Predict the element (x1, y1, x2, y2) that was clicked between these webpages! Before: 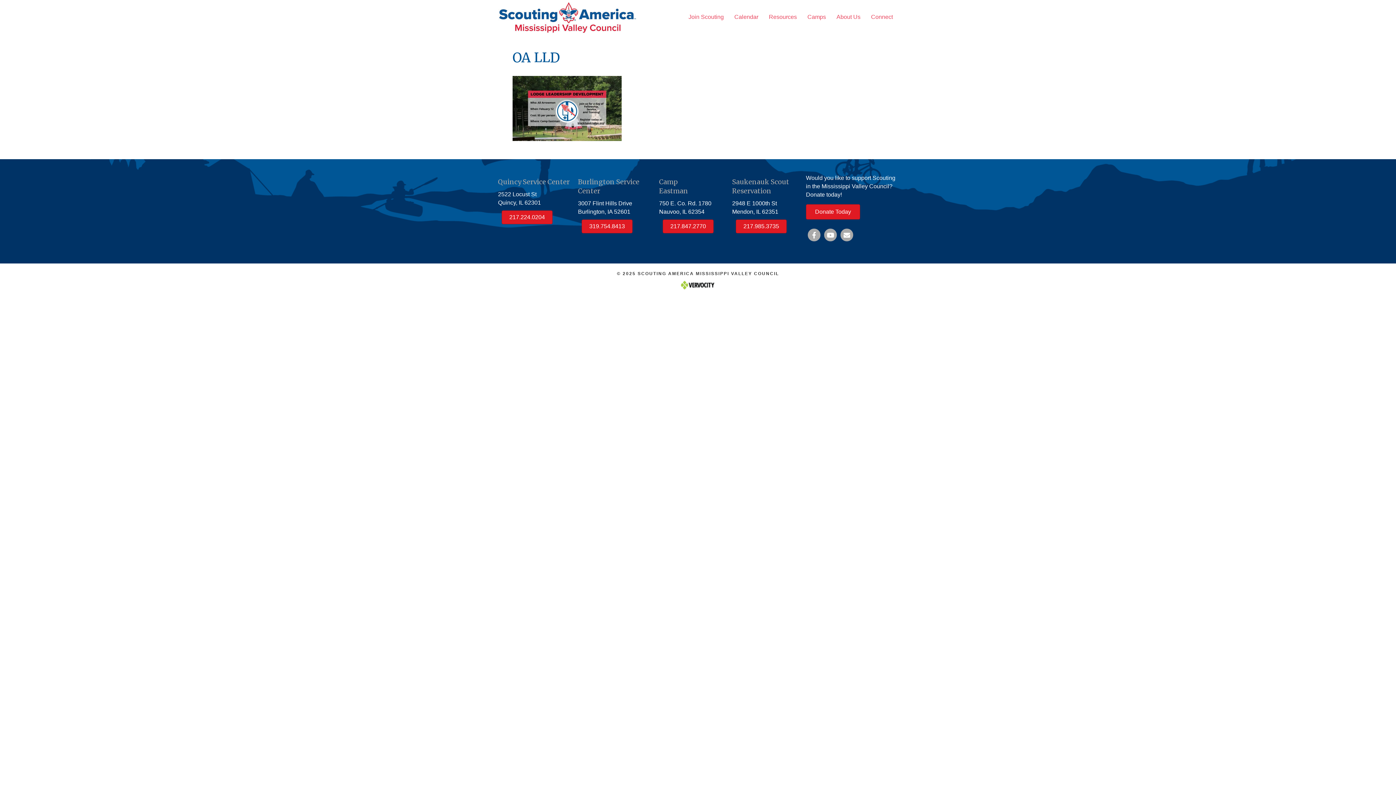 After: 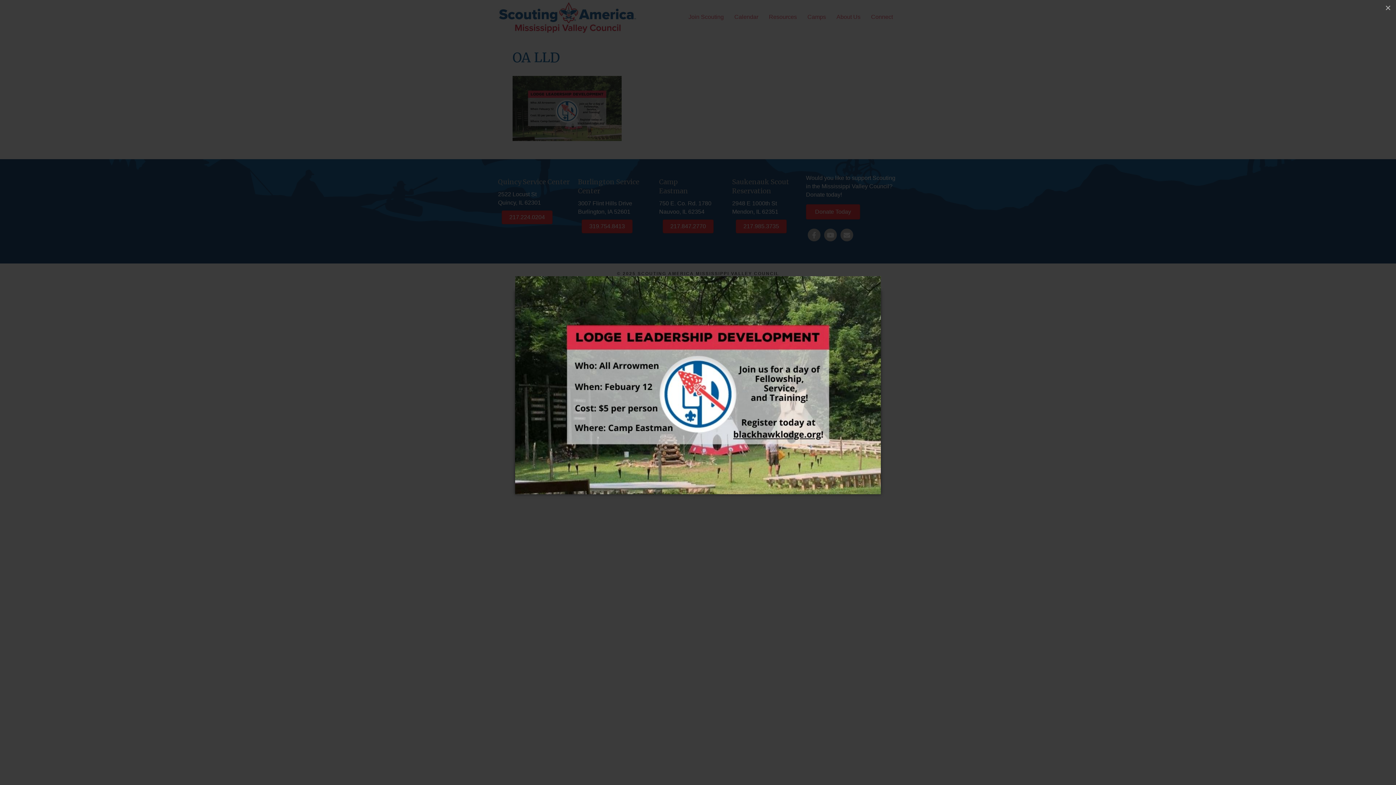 Action: bbox: (512, 104, 621, 111)